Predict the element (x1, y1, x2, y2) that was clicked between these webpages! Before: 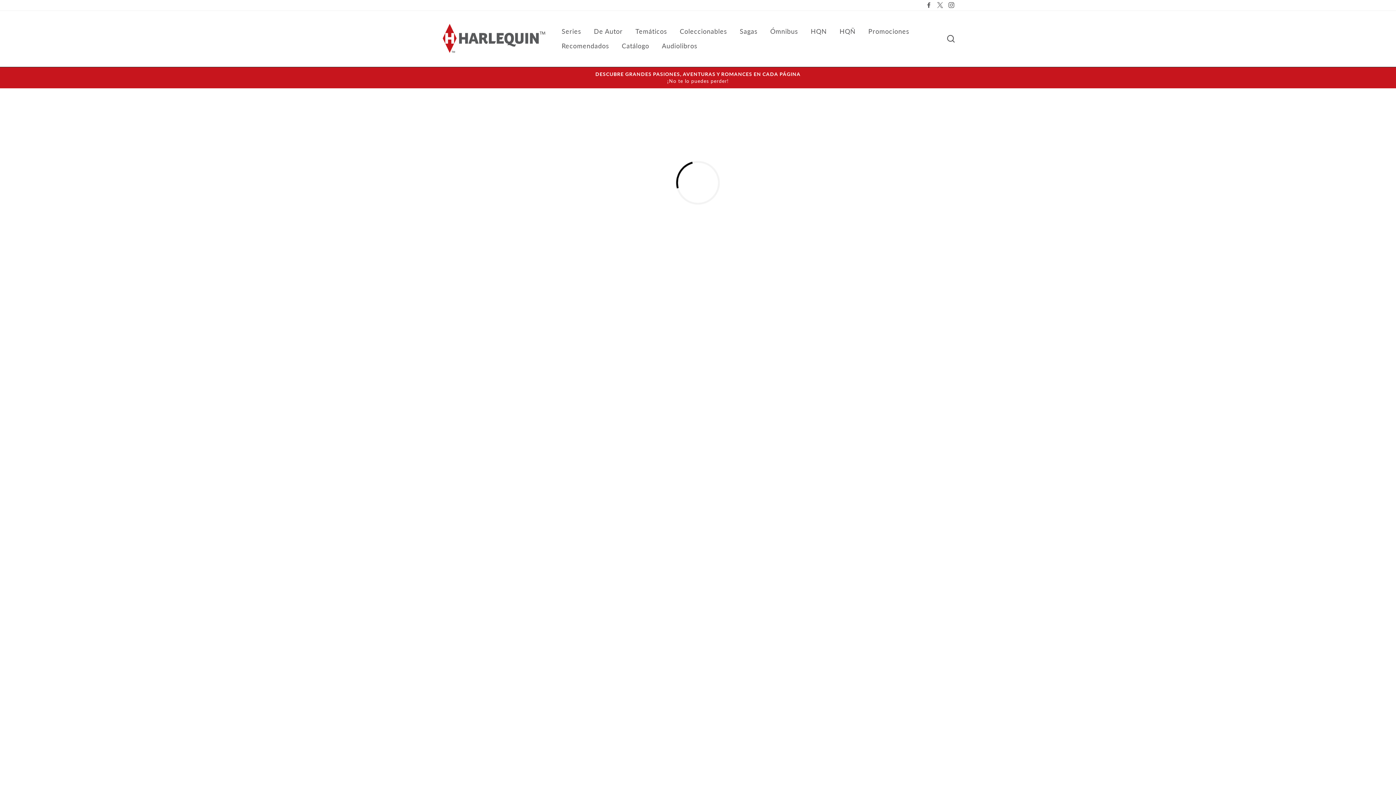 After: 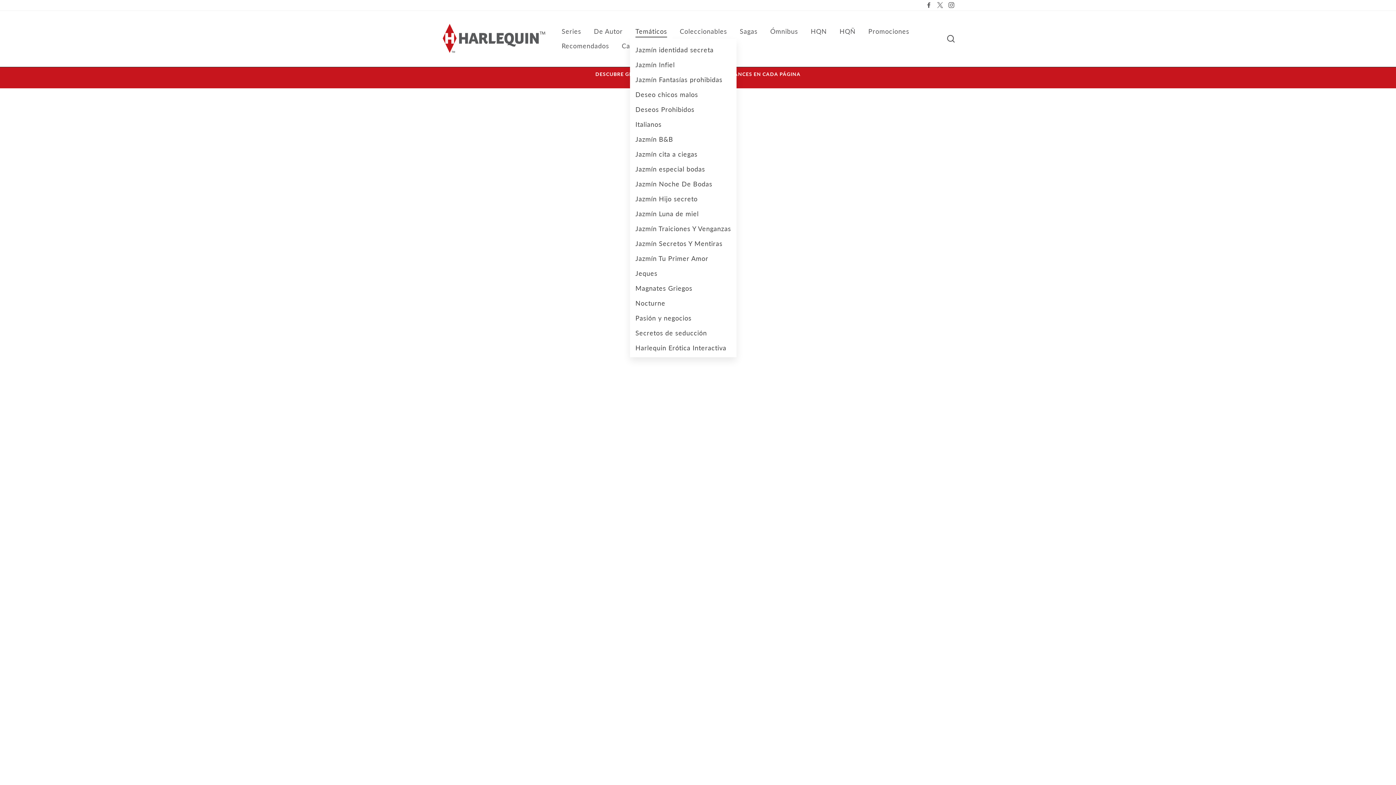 Action: bbox: (630, 24, 672, 38) label: Temáticos